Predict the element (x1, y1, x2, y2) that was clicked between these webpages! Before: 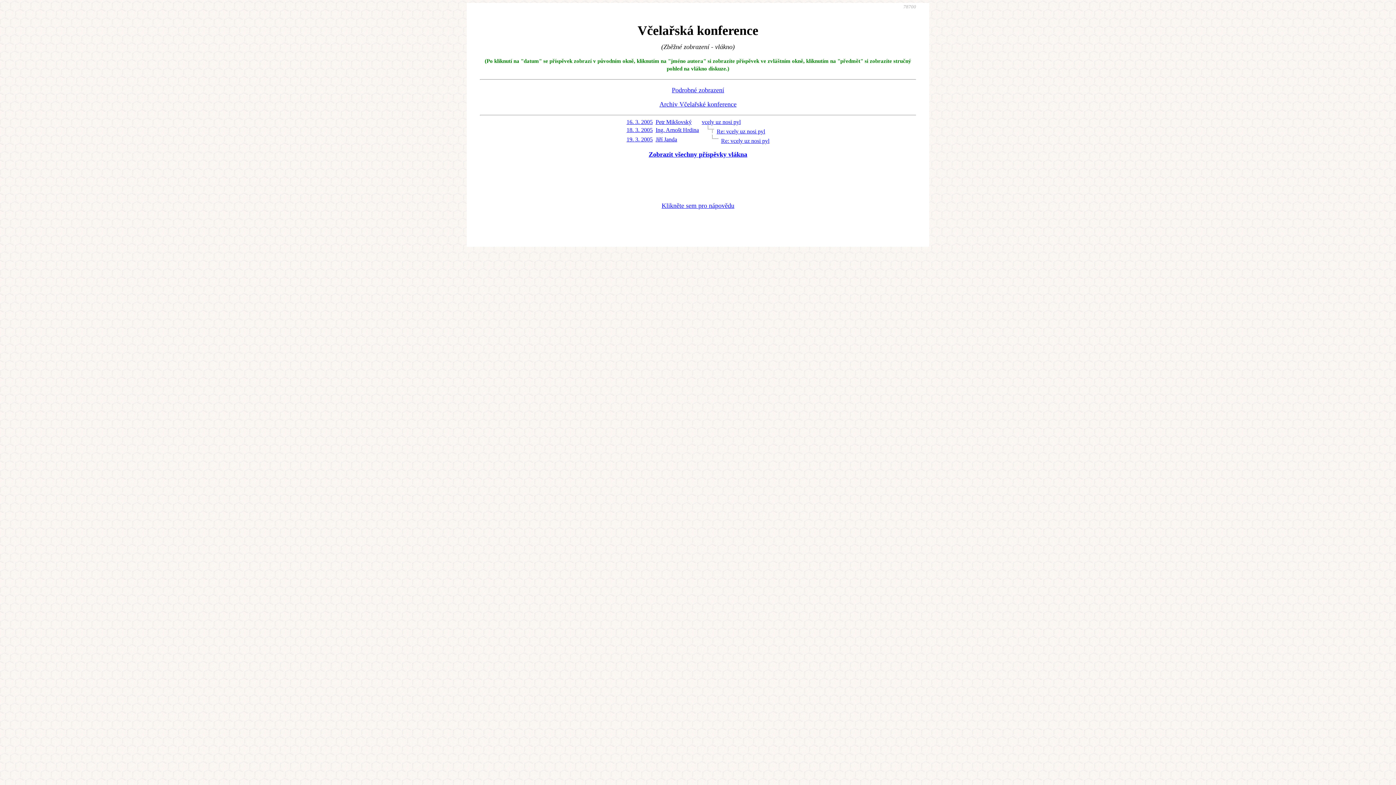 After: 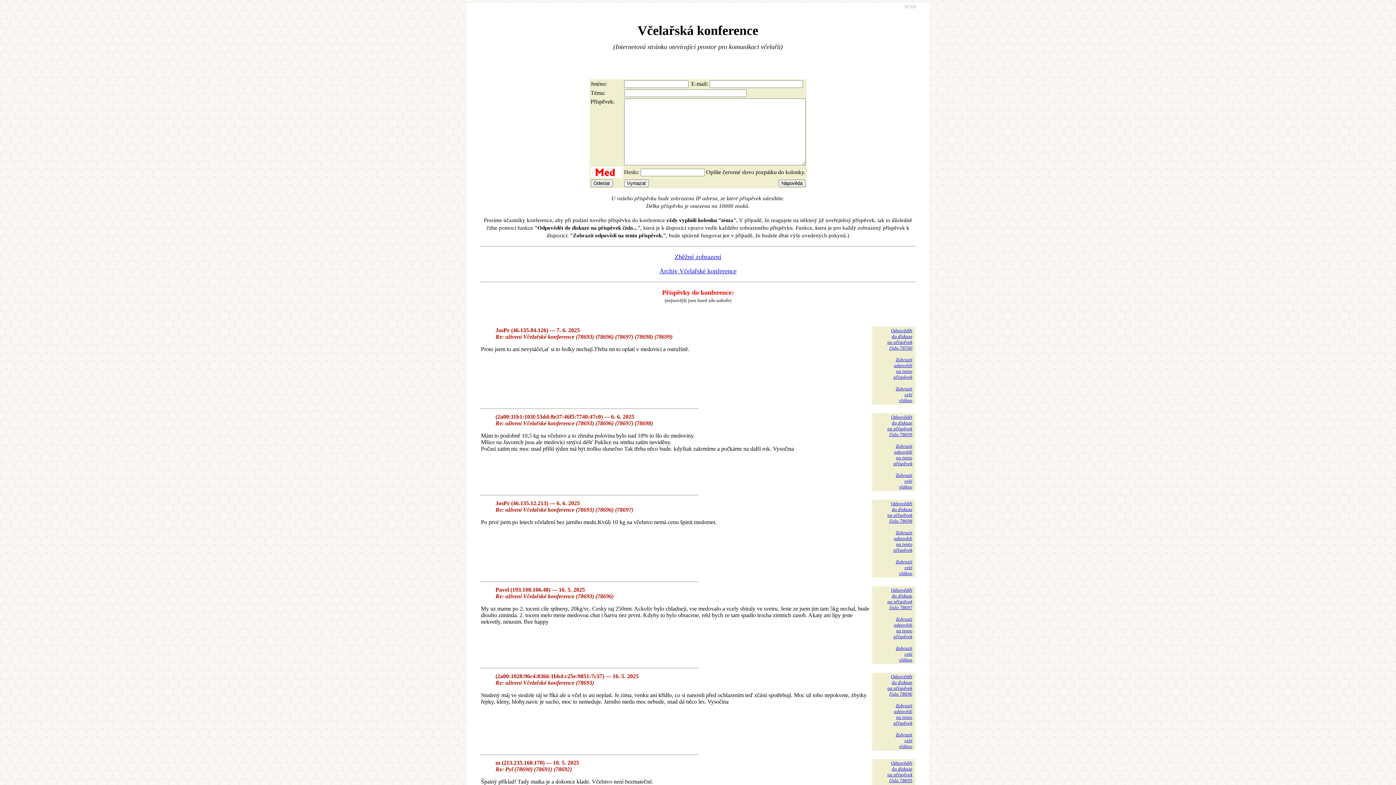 Action: bbox: (672, 86, 724, 93) label: Podrobné zobrazení